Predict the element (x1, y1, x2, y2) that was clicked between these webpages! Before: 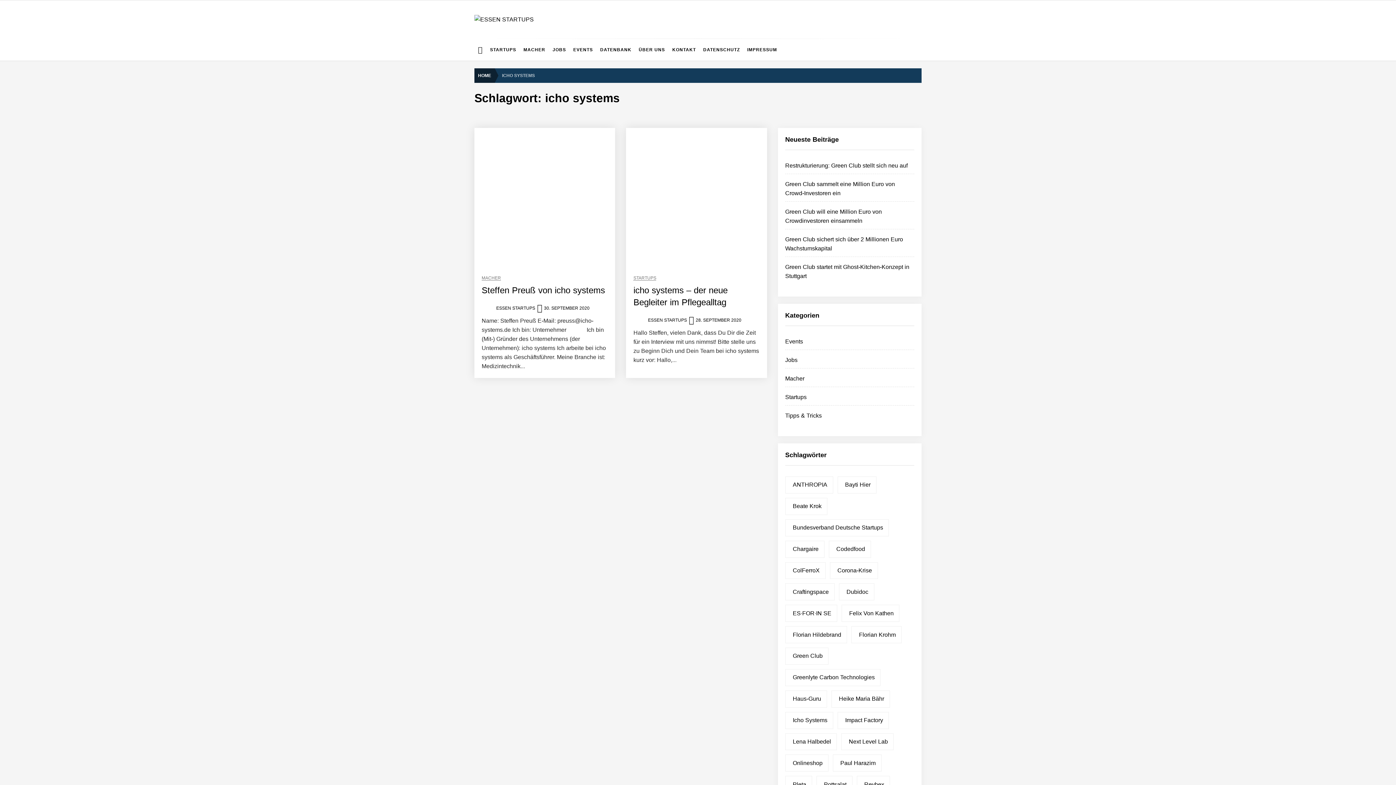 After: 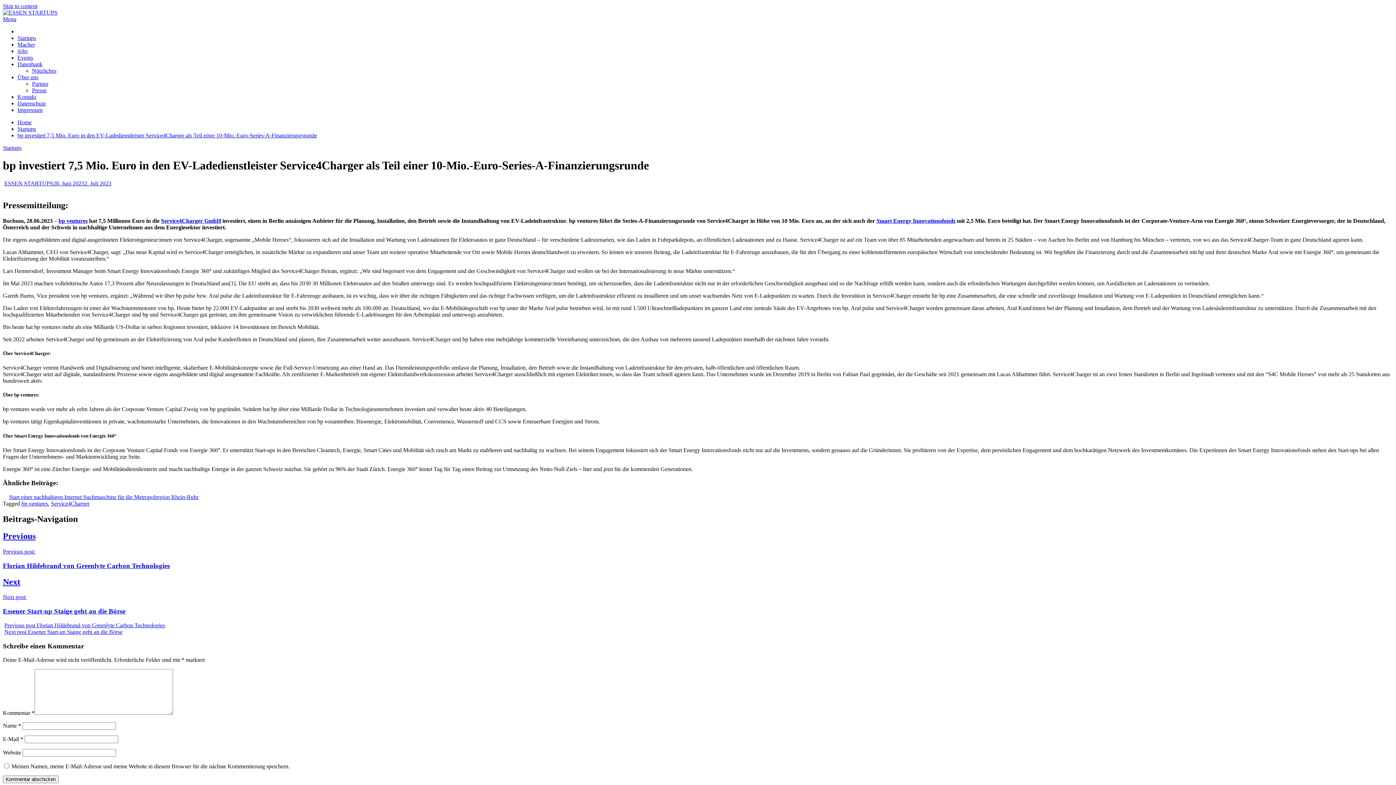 Action: bbox: (474, 734, 510, 763)